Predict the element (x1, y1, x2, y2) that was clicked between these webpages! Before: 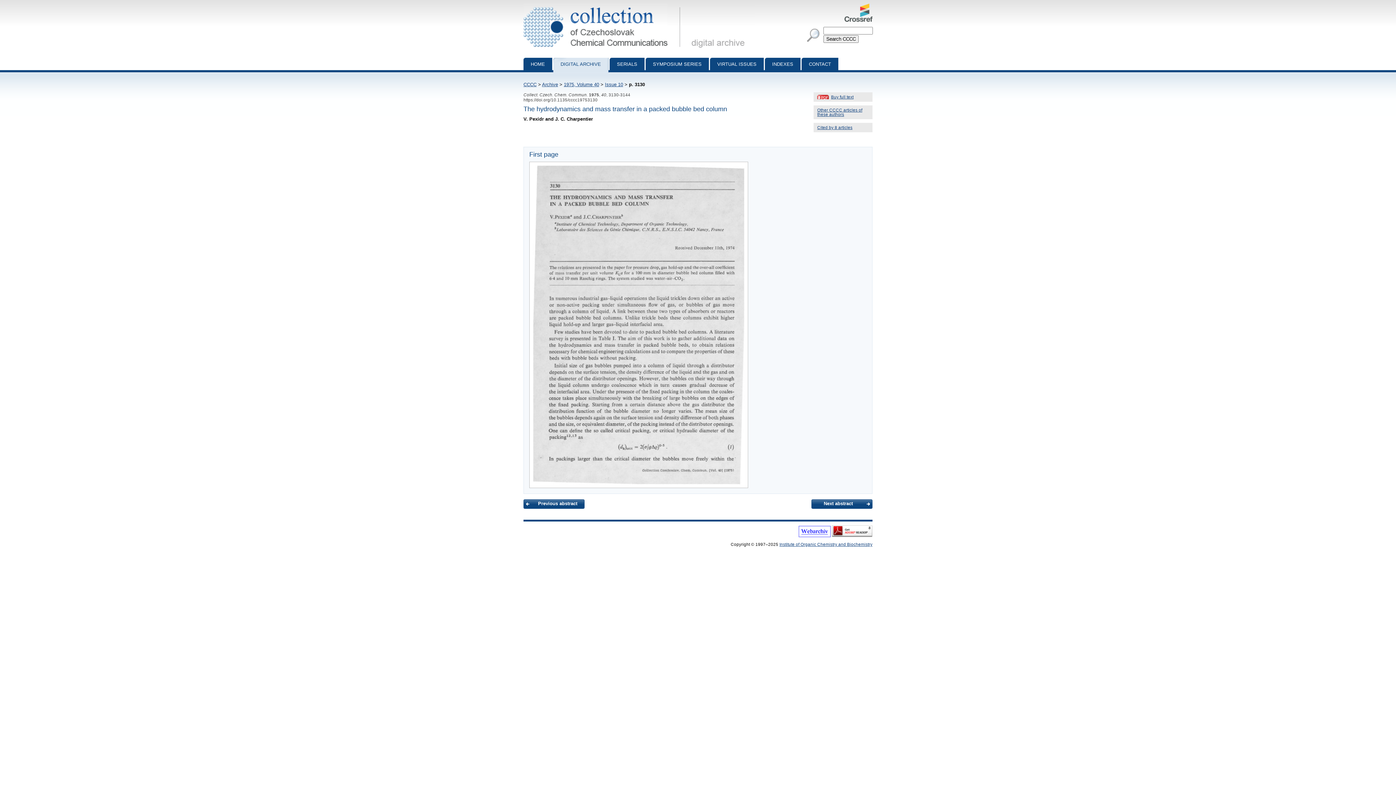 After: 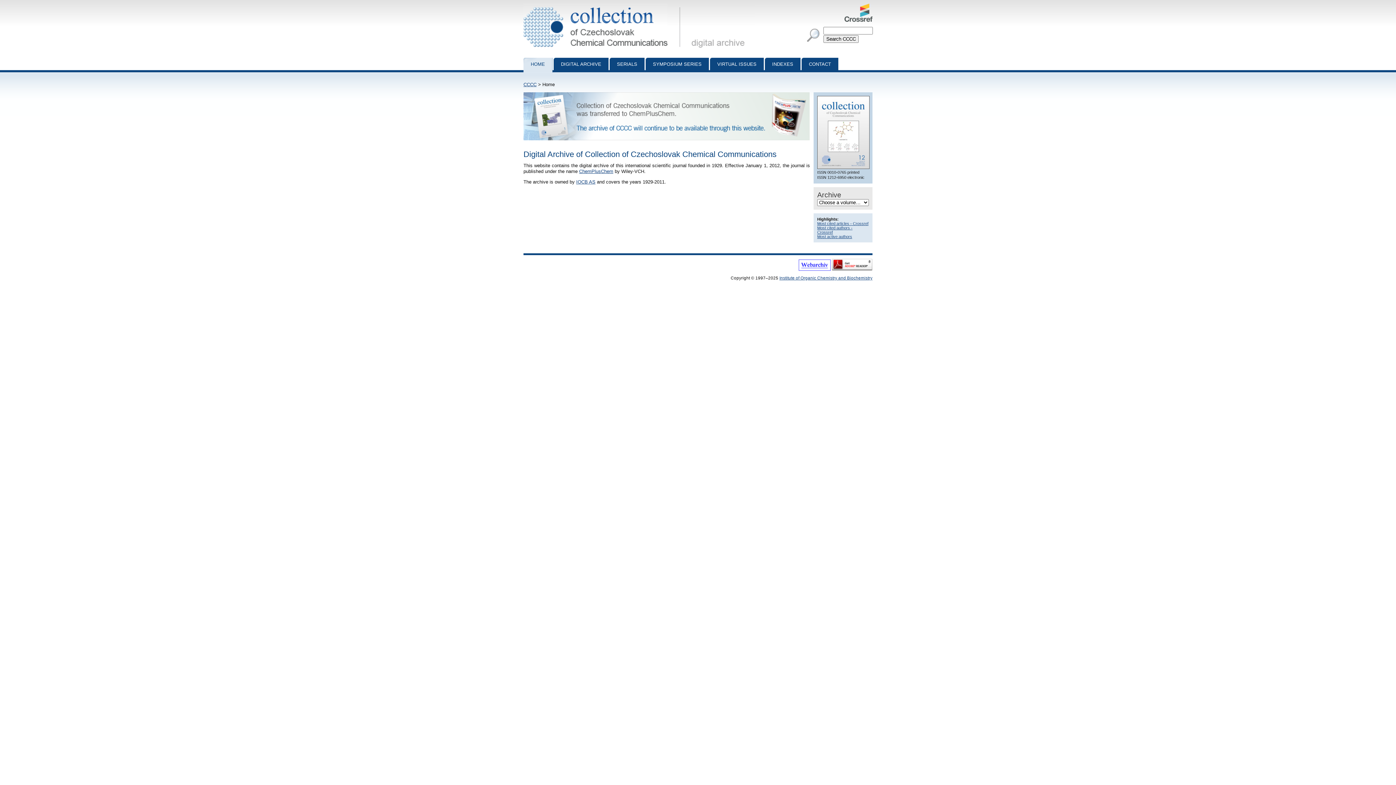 Action: bbox: (523, 57, 552, 72) label: HOME